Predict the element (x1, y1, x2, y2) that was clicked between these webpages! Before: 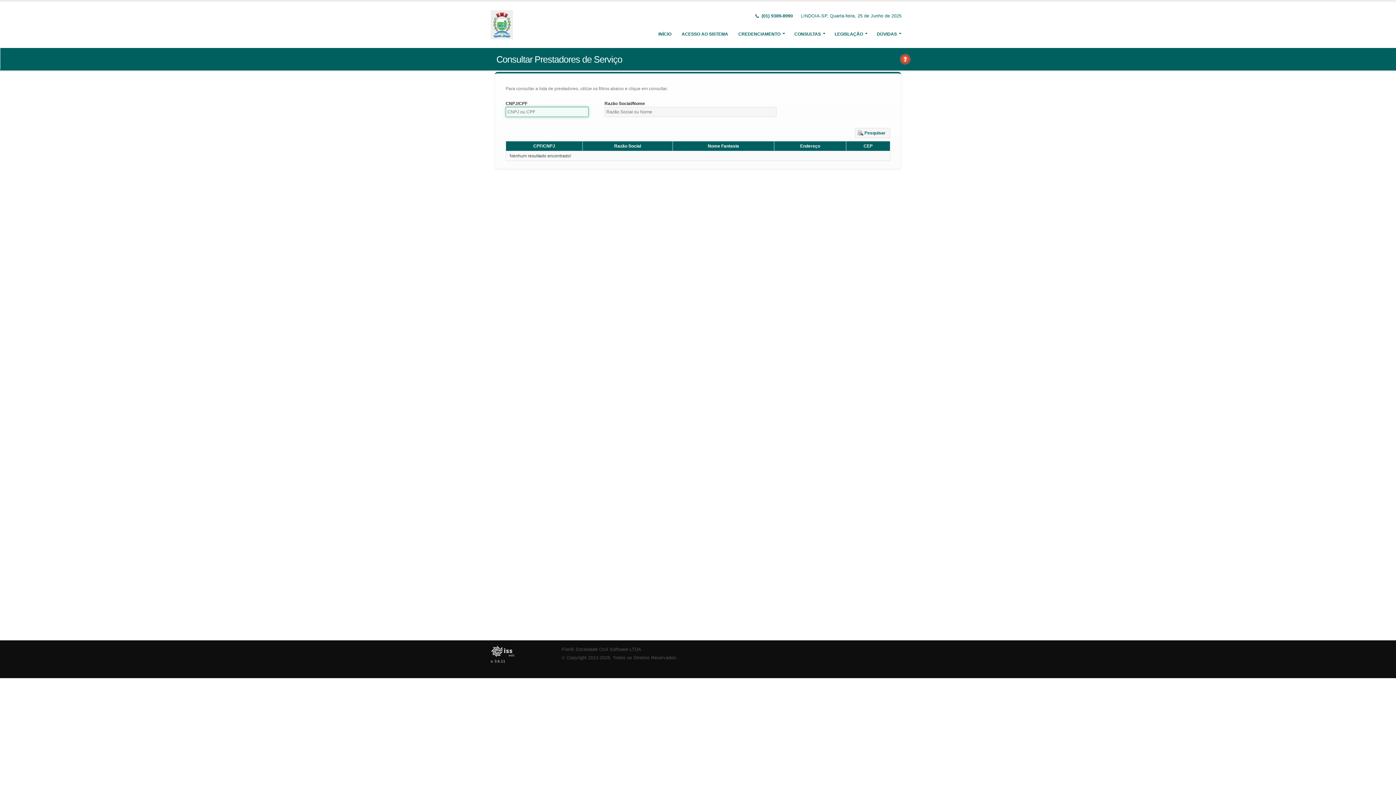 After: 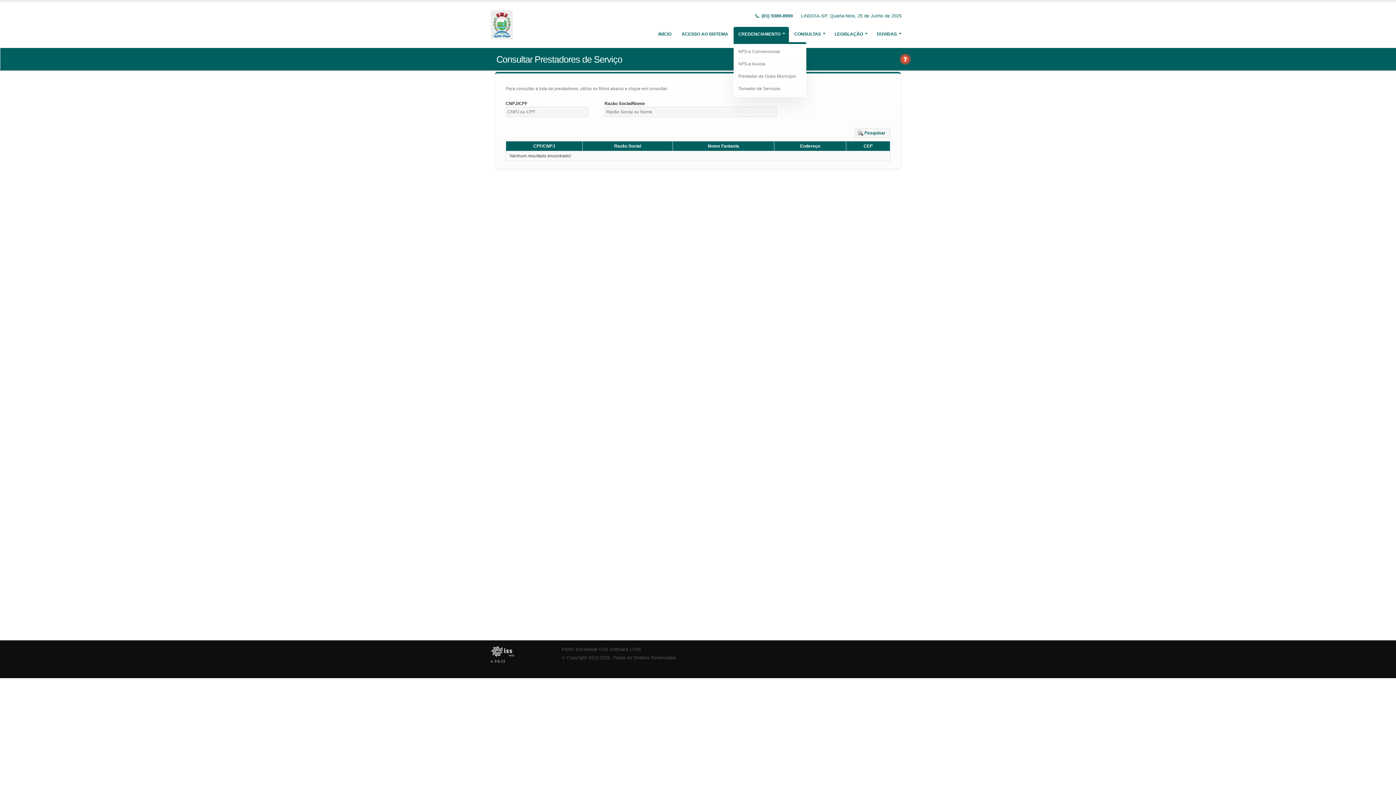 Action: bbox: (733, 26, 789, 41) label: CREDENCIAMENTO